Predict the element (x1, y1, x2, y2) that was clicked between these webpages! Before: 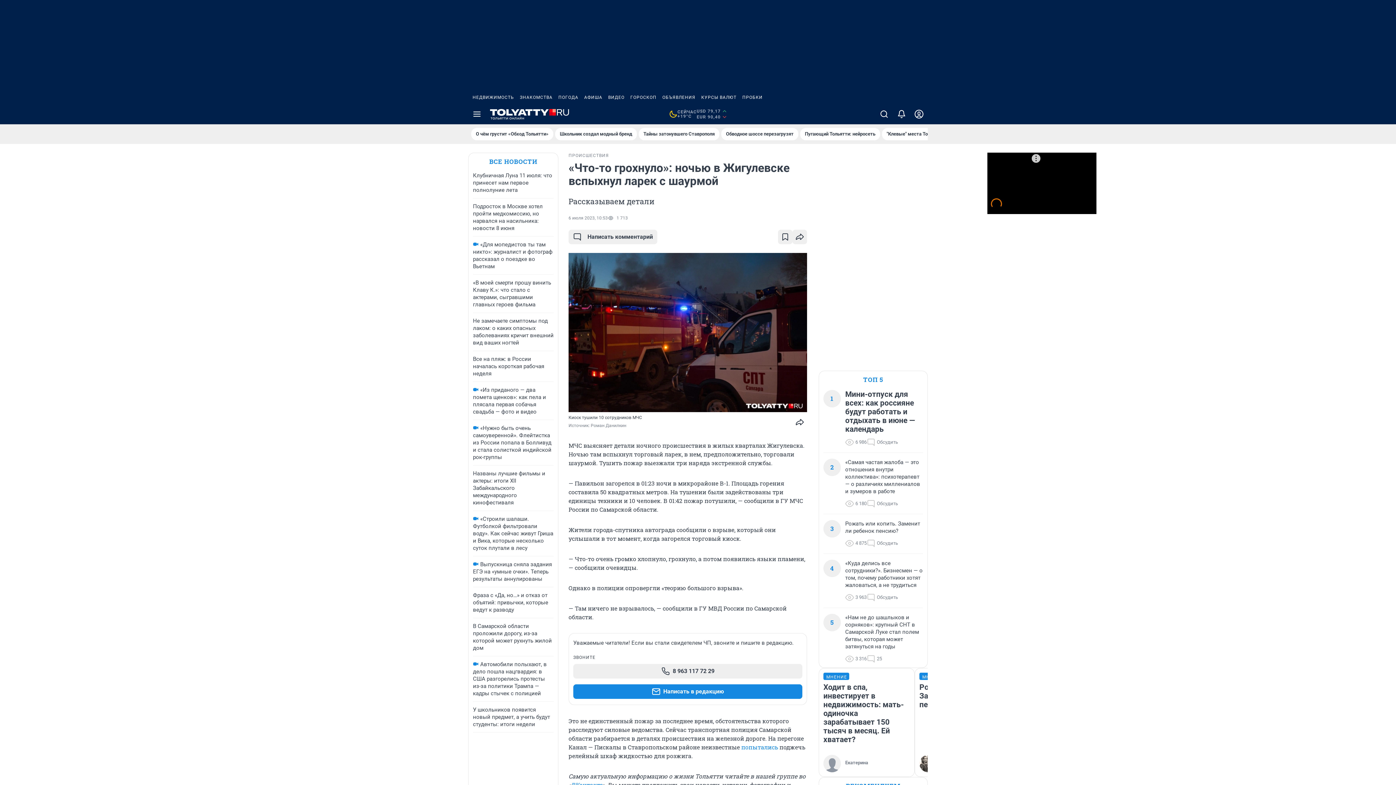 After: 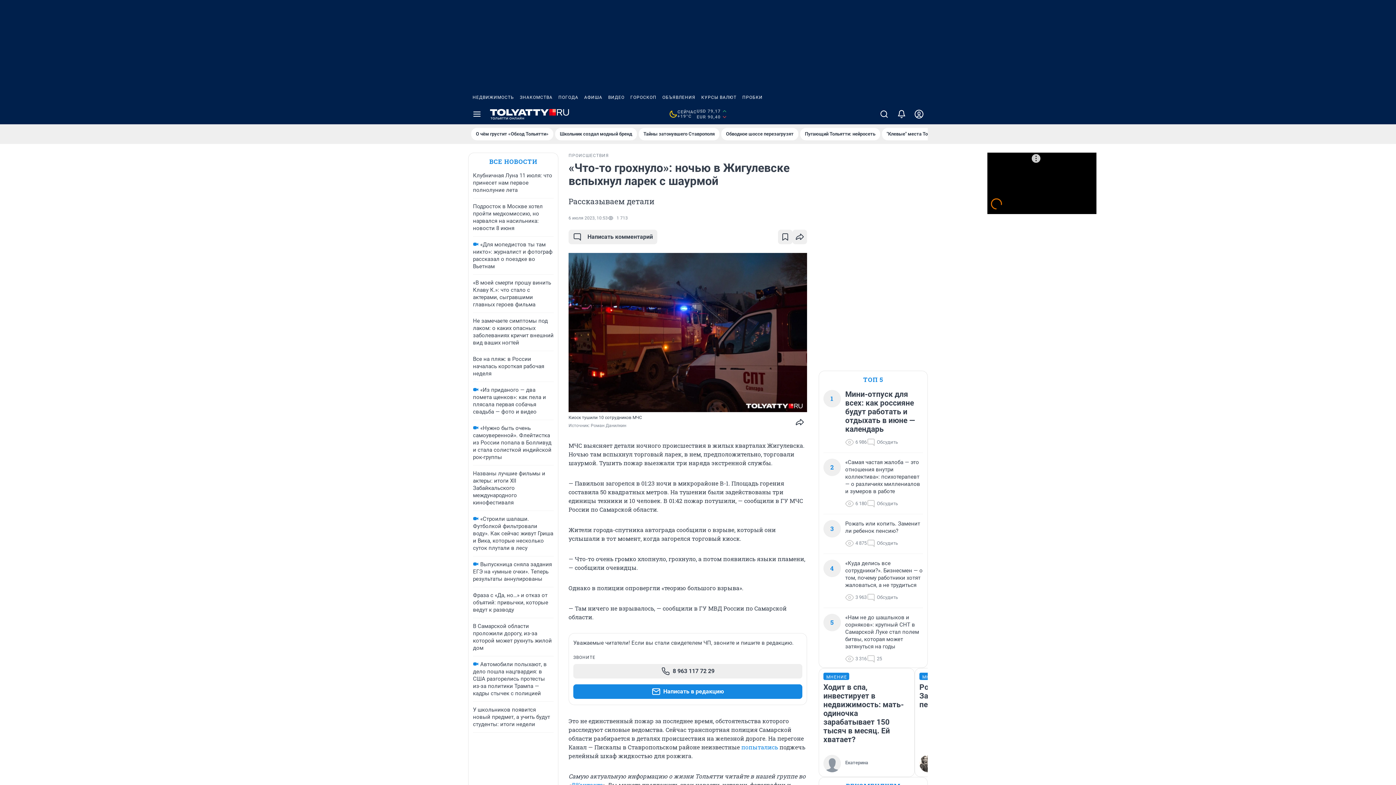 Action: label: АФИША bbox: (581, 90, 605, 104)